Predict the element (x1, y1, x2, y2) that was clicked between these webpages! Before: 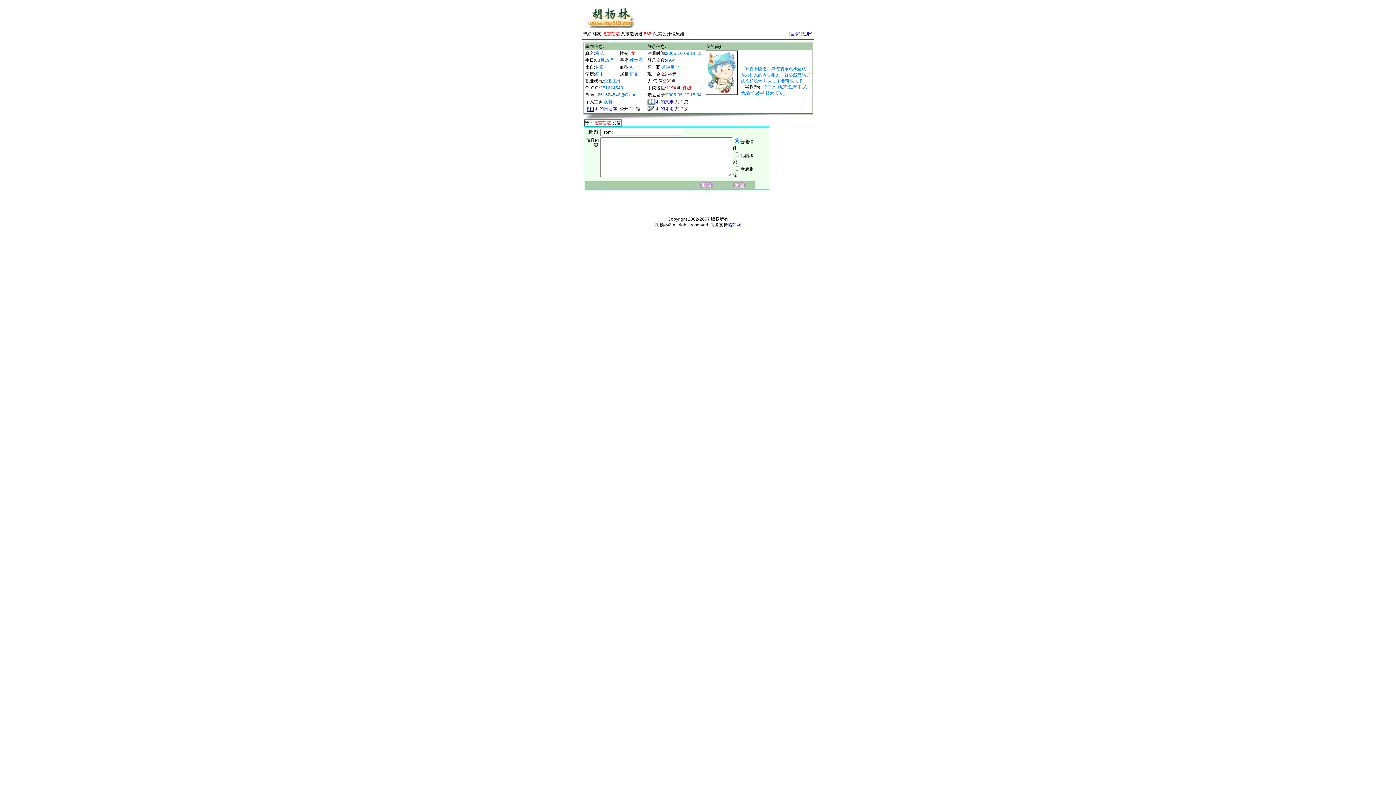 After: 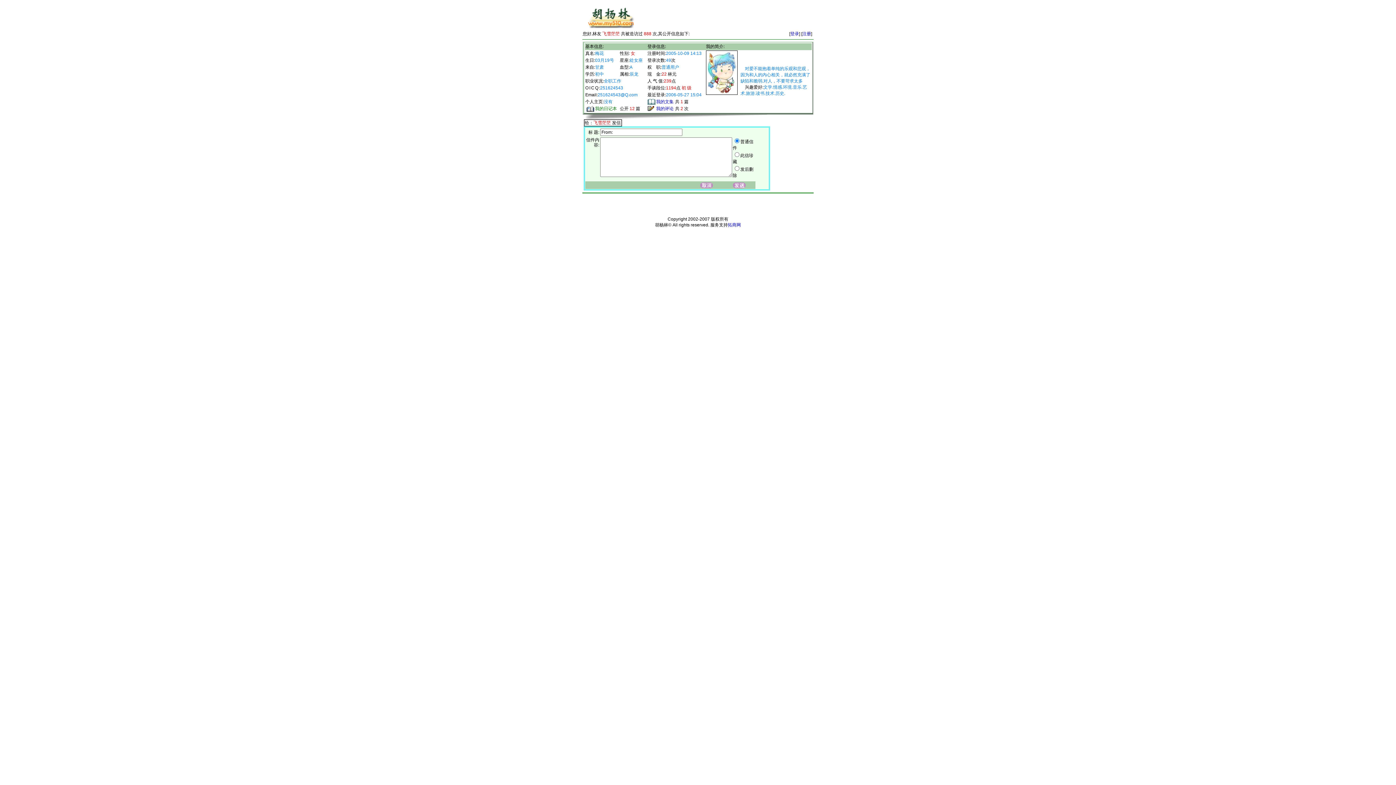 Action: label: 我的日记本 bbox: (595, 106, 617, 111)